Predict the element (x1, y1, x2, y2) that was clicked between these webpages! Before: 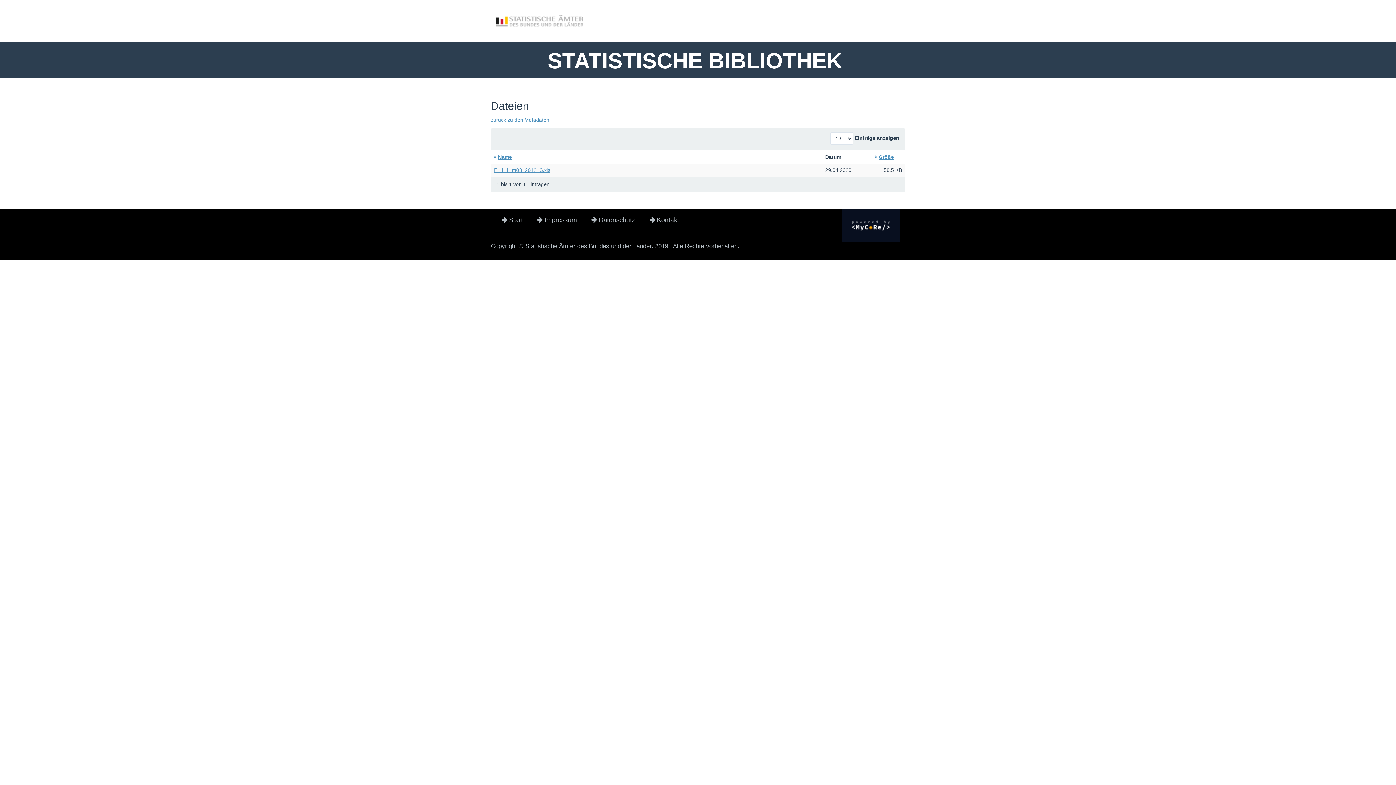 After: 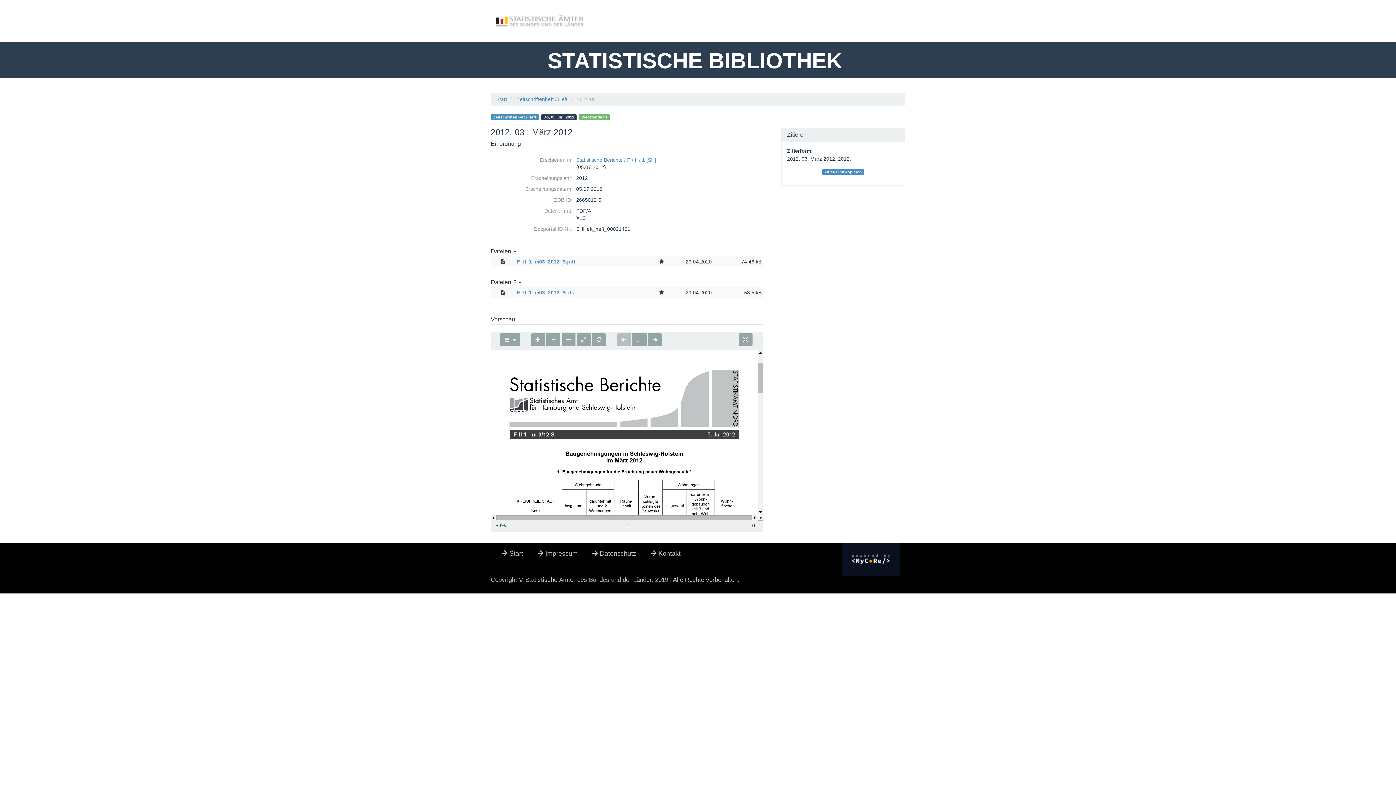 Action: bbox: (490, 117, 549, 122) label: zurück zu den Metadaten